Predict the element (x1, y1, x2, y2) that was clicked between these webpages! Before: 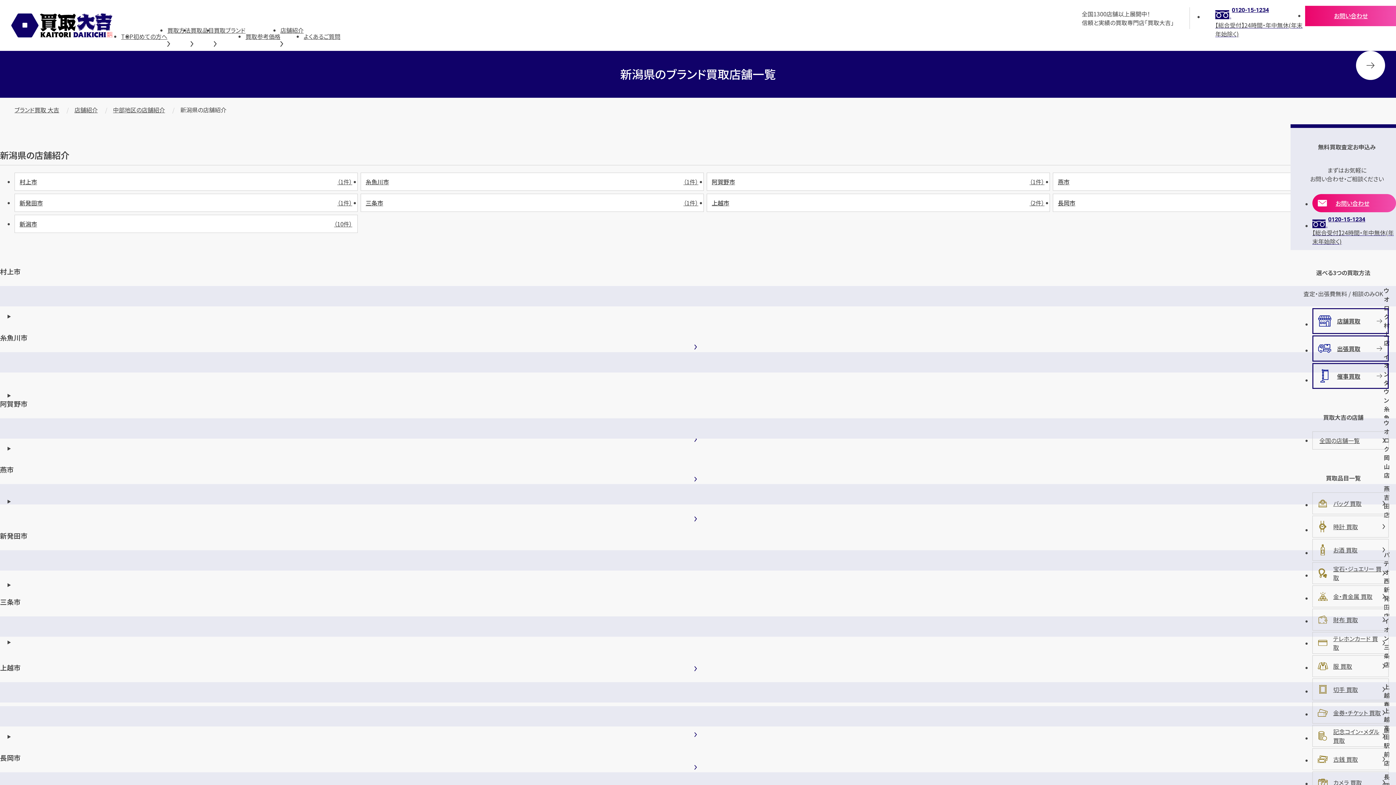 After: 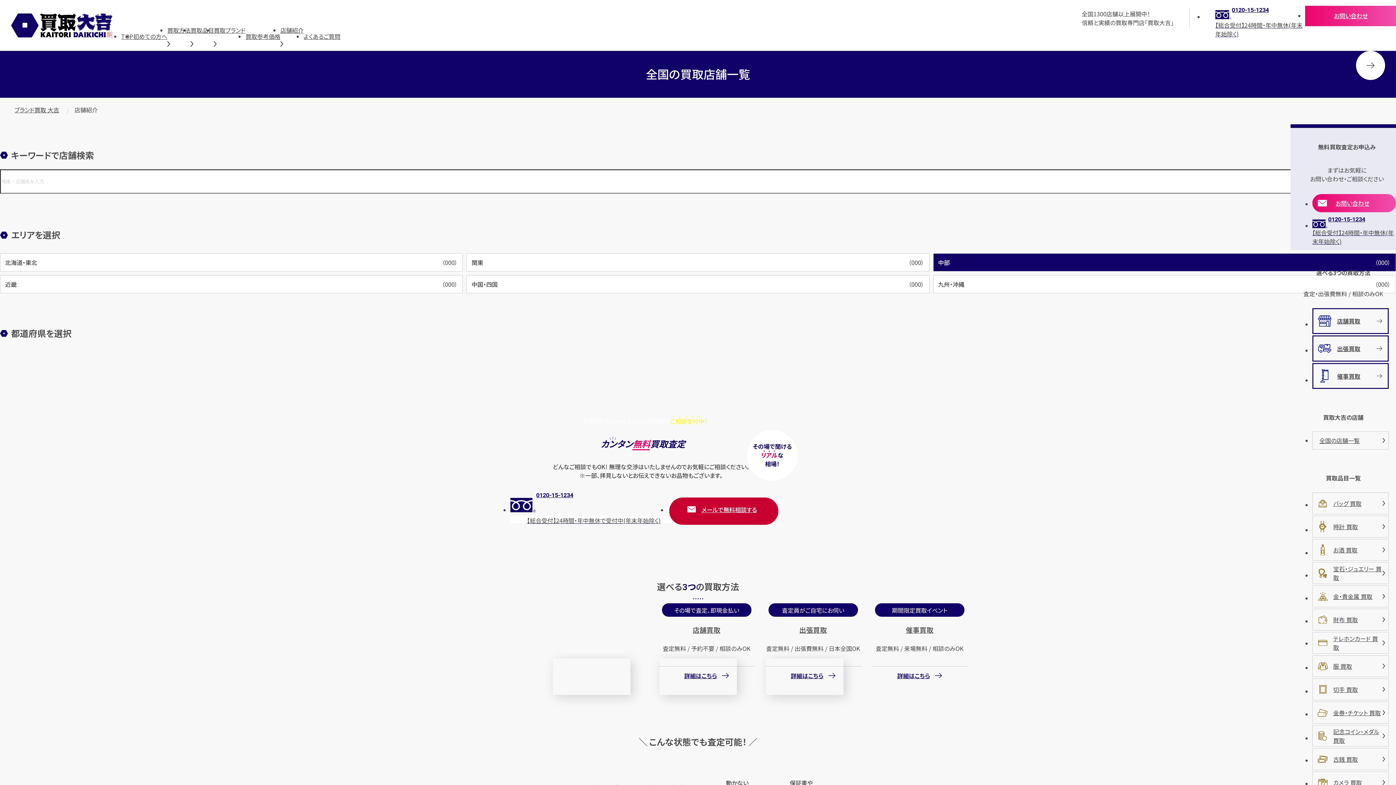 Action: label: 店舗紹介 bbox: (280, 22, 303, 50)